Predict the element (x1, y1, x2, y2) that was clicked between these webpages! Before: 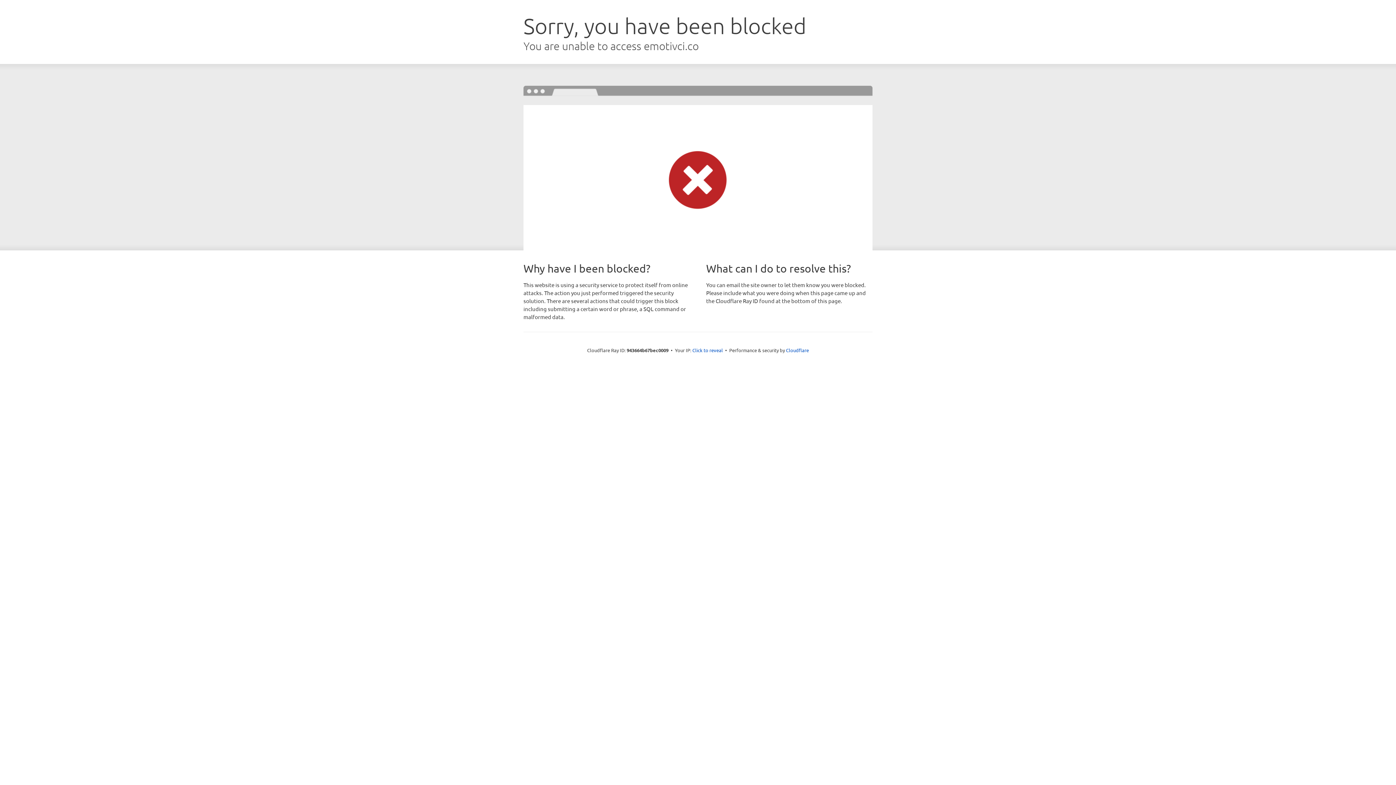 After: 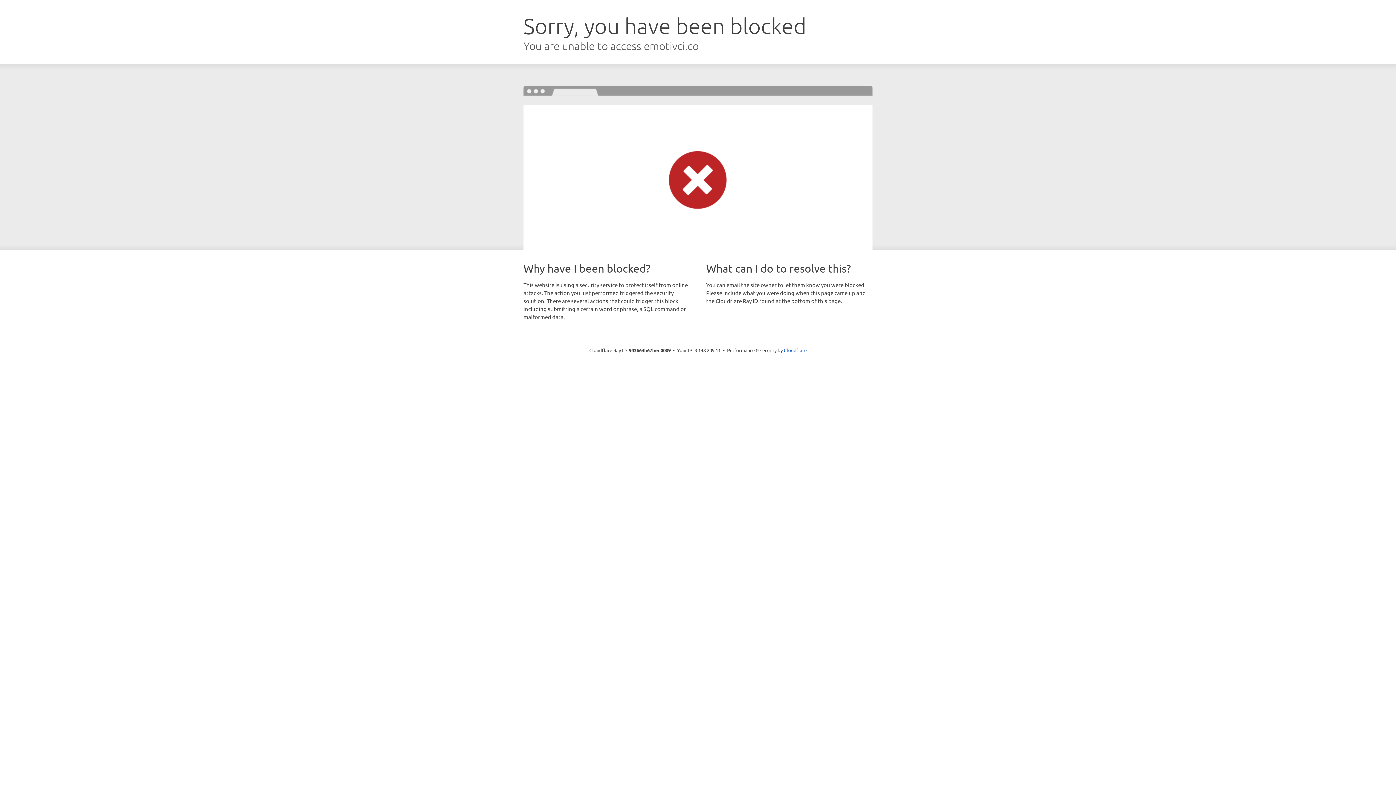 Action: bbox: (692, 346, 723, 353) label: Click to reveal